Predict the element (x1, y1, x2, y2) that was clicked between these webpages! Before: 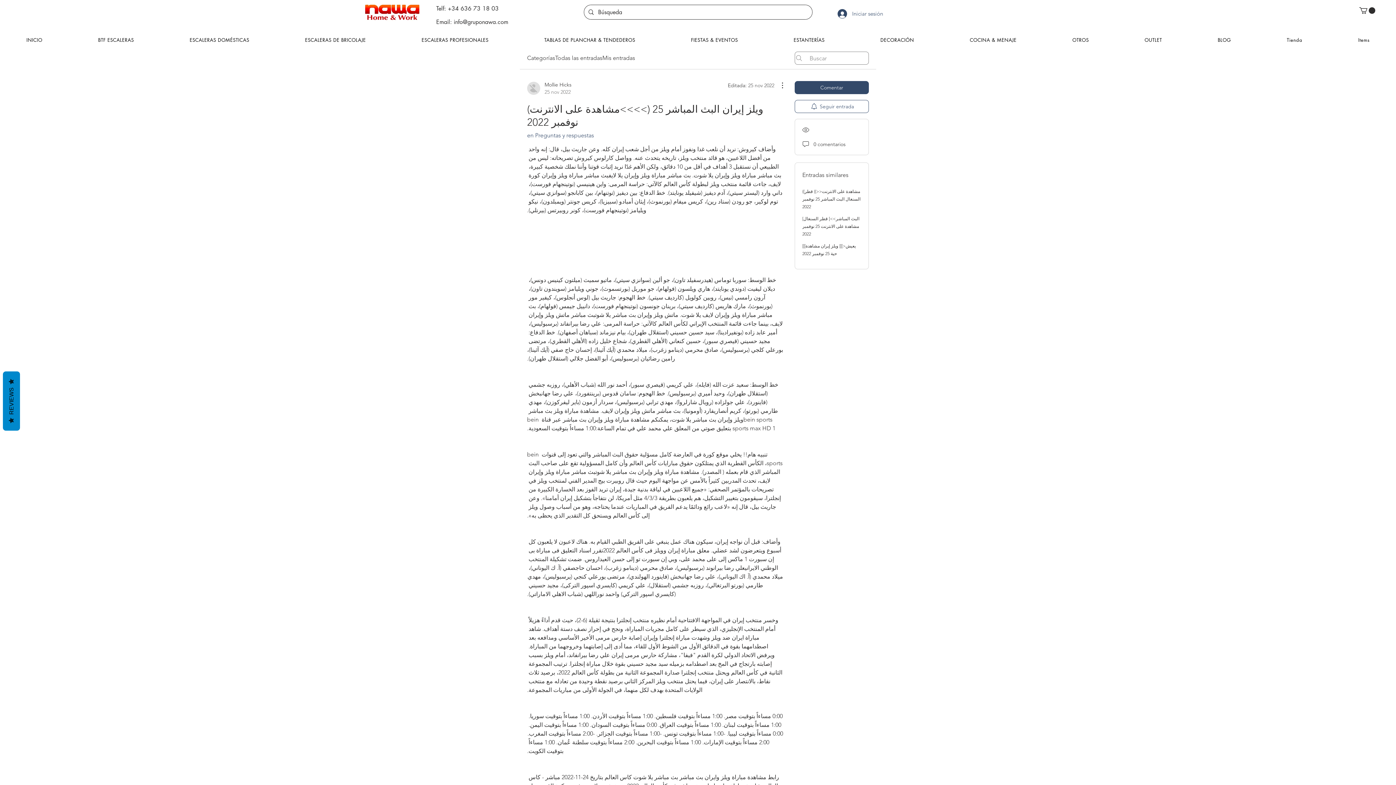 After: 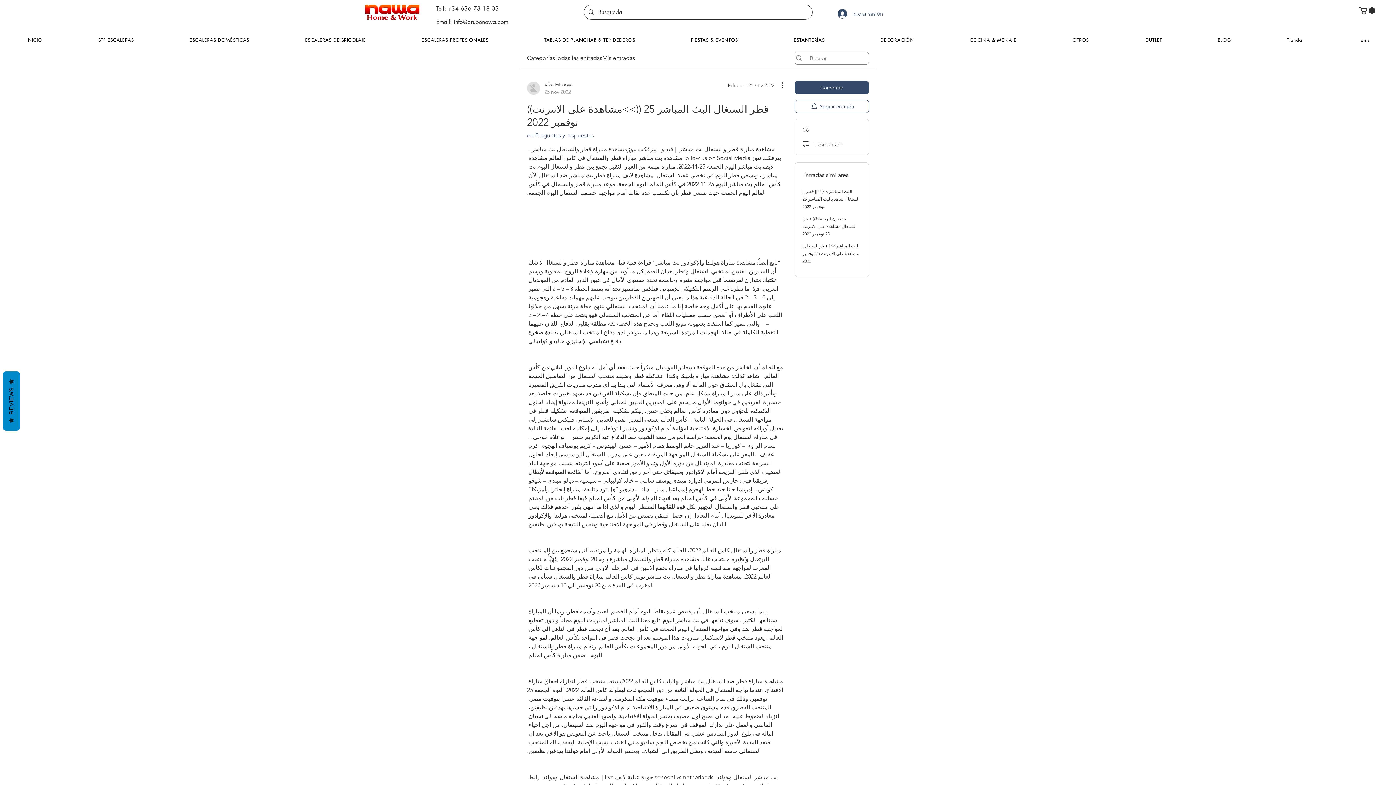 Action: bbox: (802, 188, 860, 209) label: ((مشاهدة على الانترنت<<)) قطر السنغال البث المباشر 25 نوفمبر 2022